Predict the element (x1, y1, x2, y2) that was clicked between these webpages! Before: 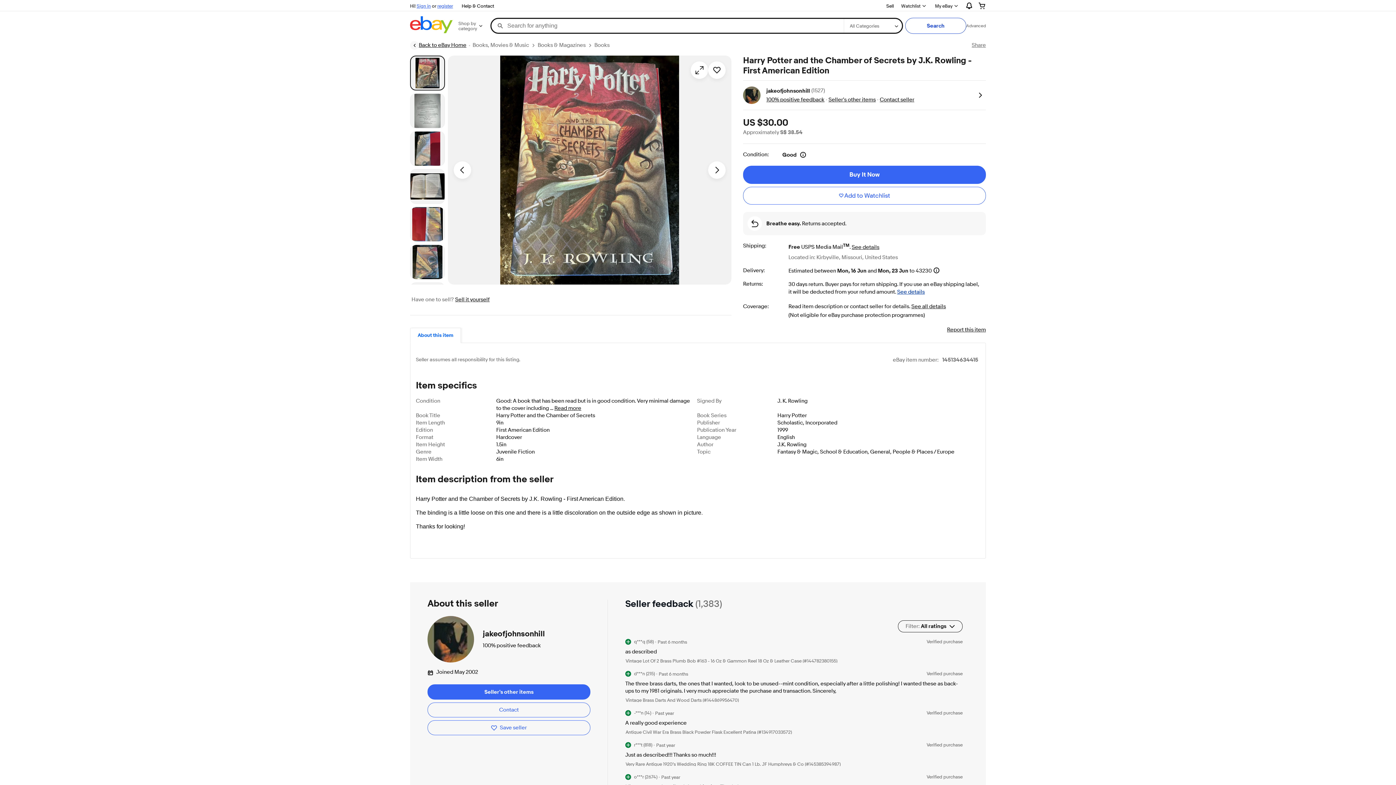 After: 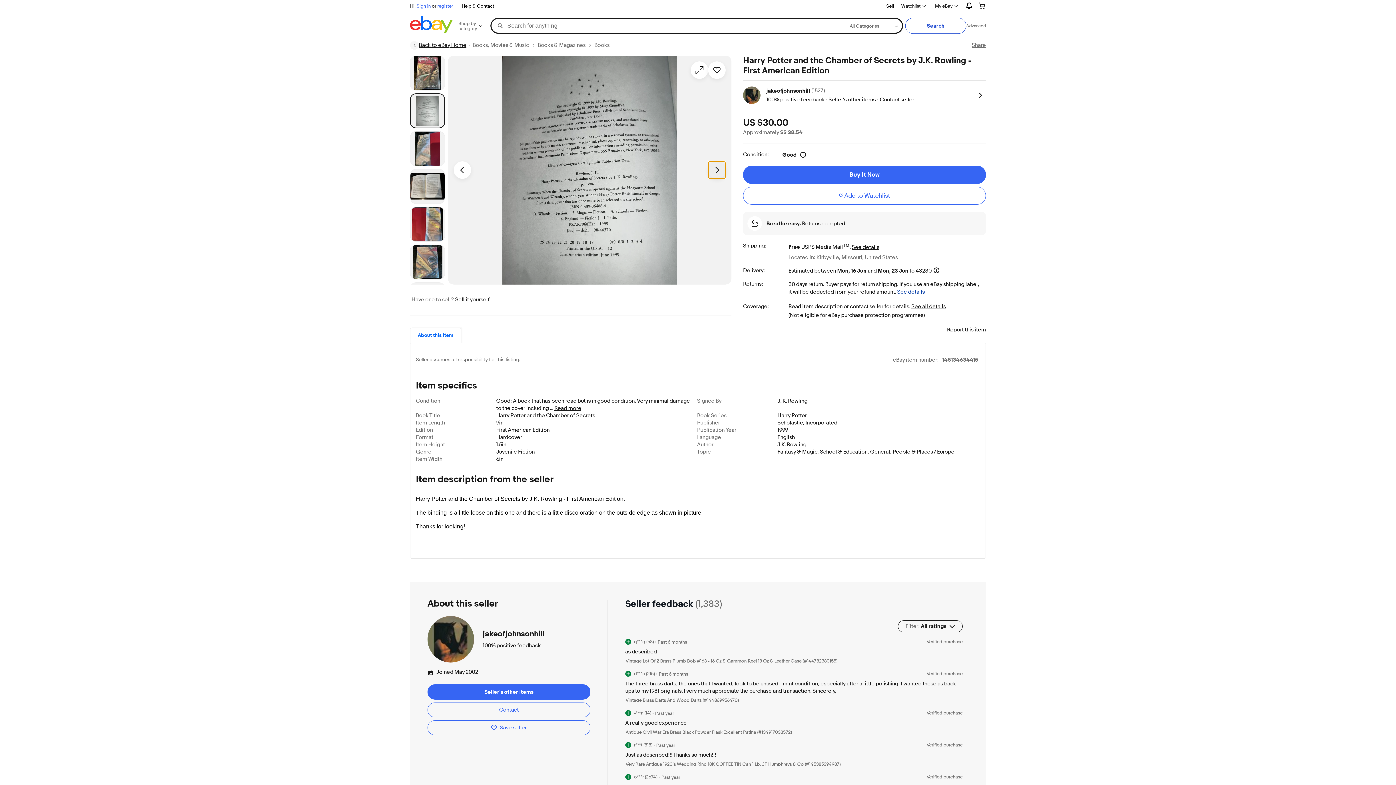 Action: bbox: (708, 161, 725, 178) label: Next image - Item images thumbnails